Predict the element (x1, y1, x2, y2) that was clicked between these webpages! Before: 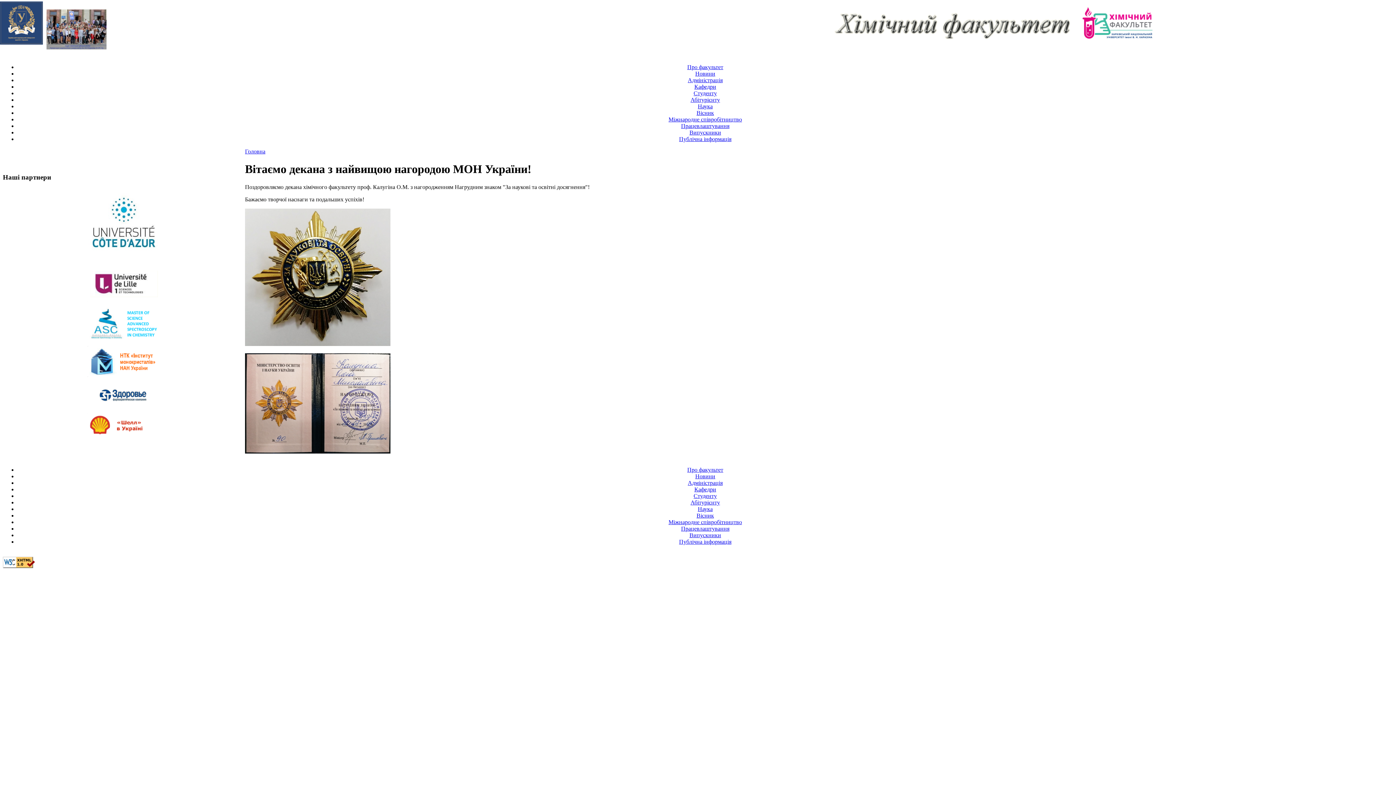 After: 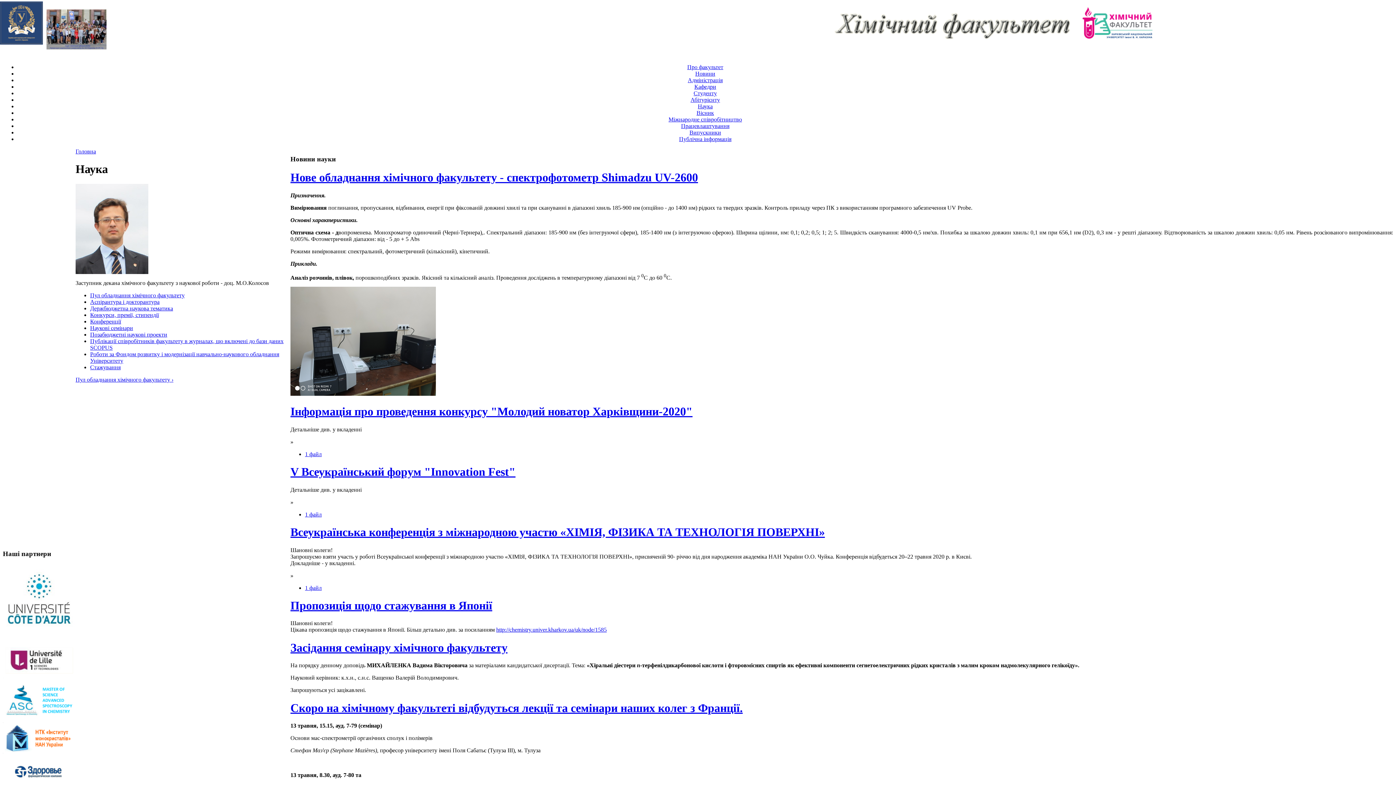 Action: label: Наука bbox: (698, 506, 712, 512)